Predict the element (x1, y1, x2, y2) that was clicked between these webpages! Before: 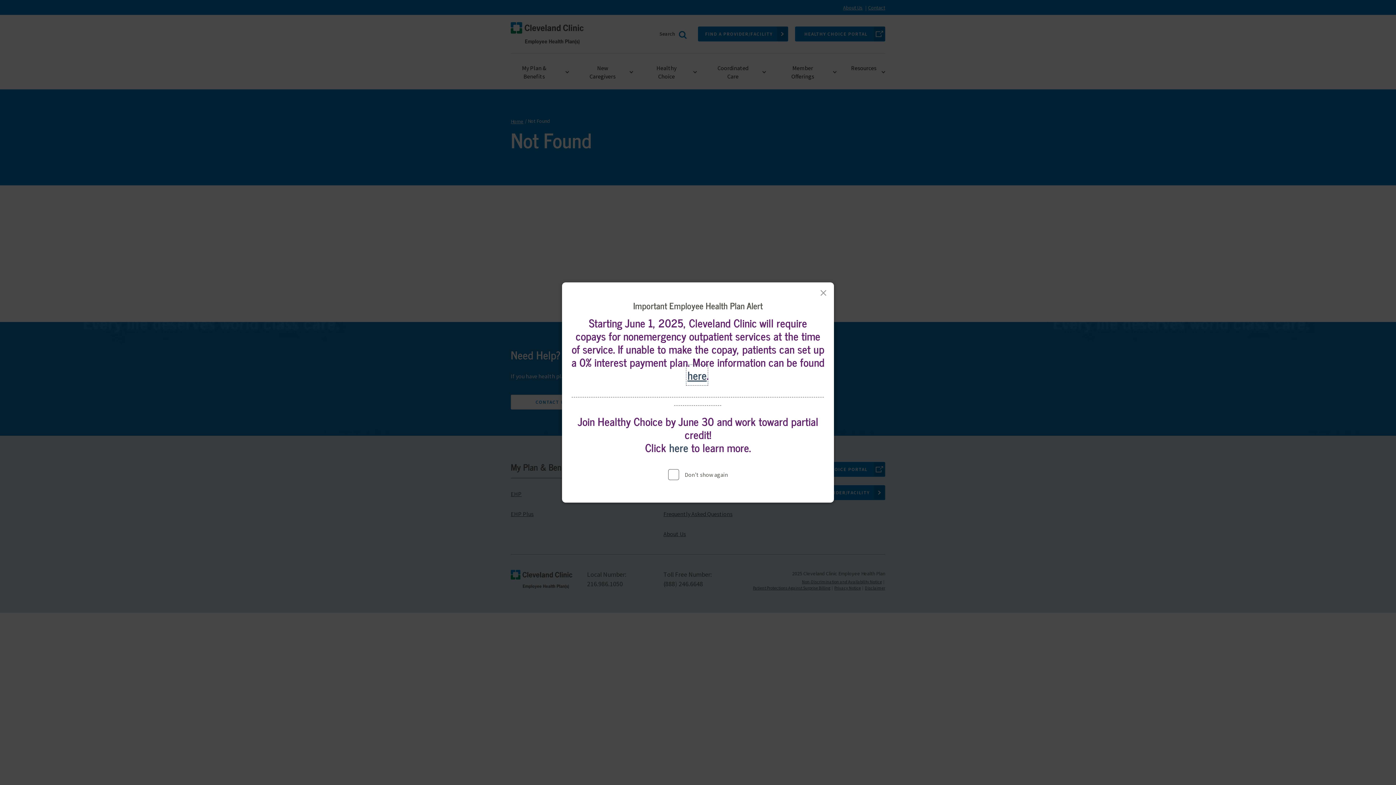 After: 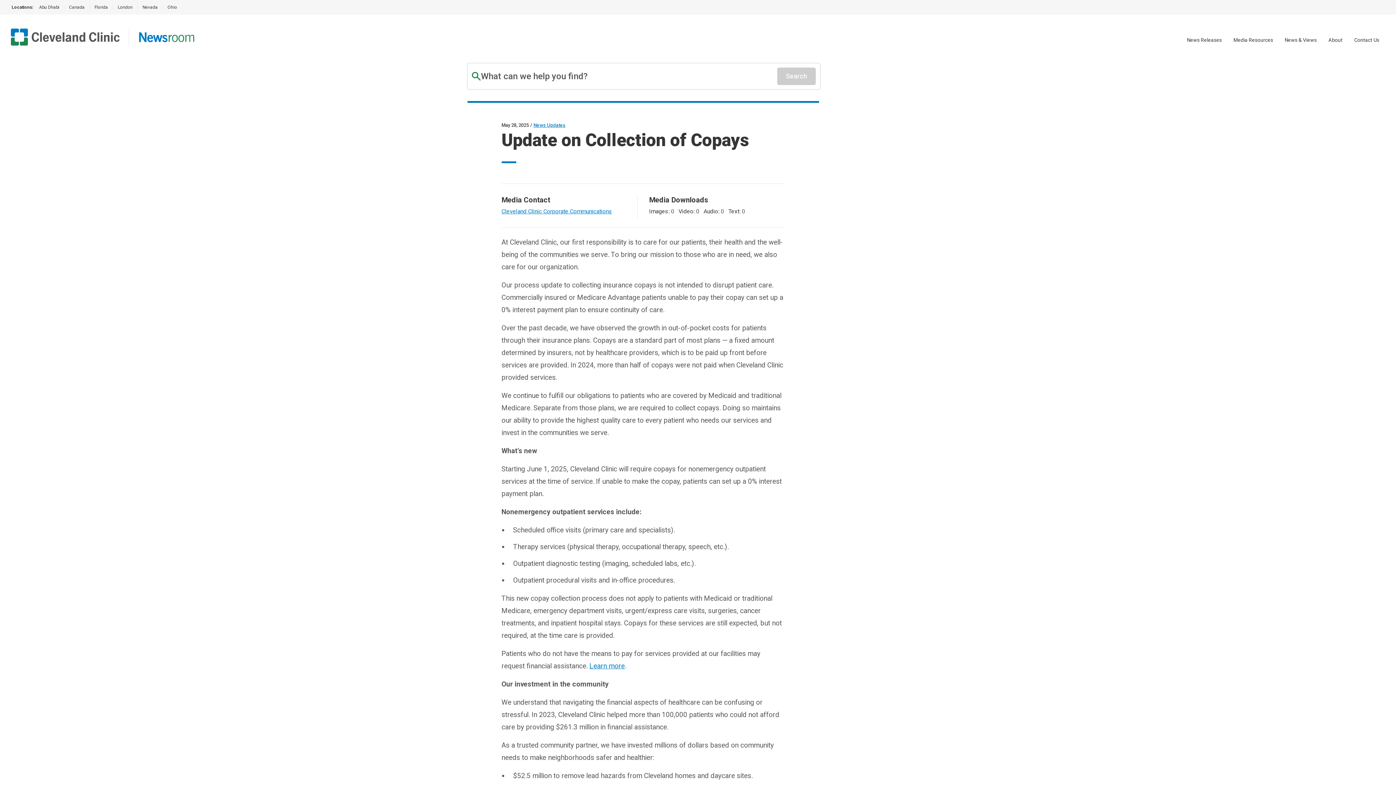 Action: bbox: (687, 366, 706, 384) label: here